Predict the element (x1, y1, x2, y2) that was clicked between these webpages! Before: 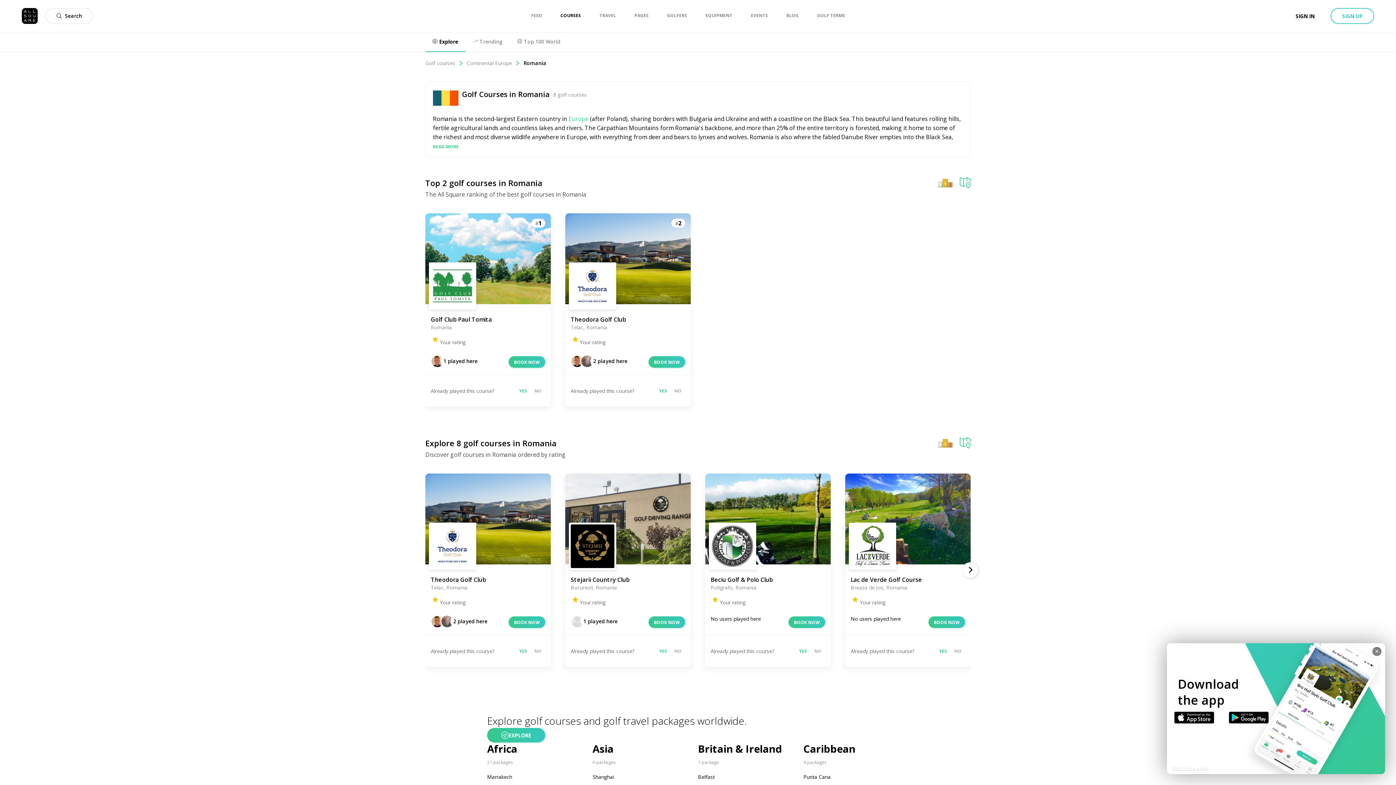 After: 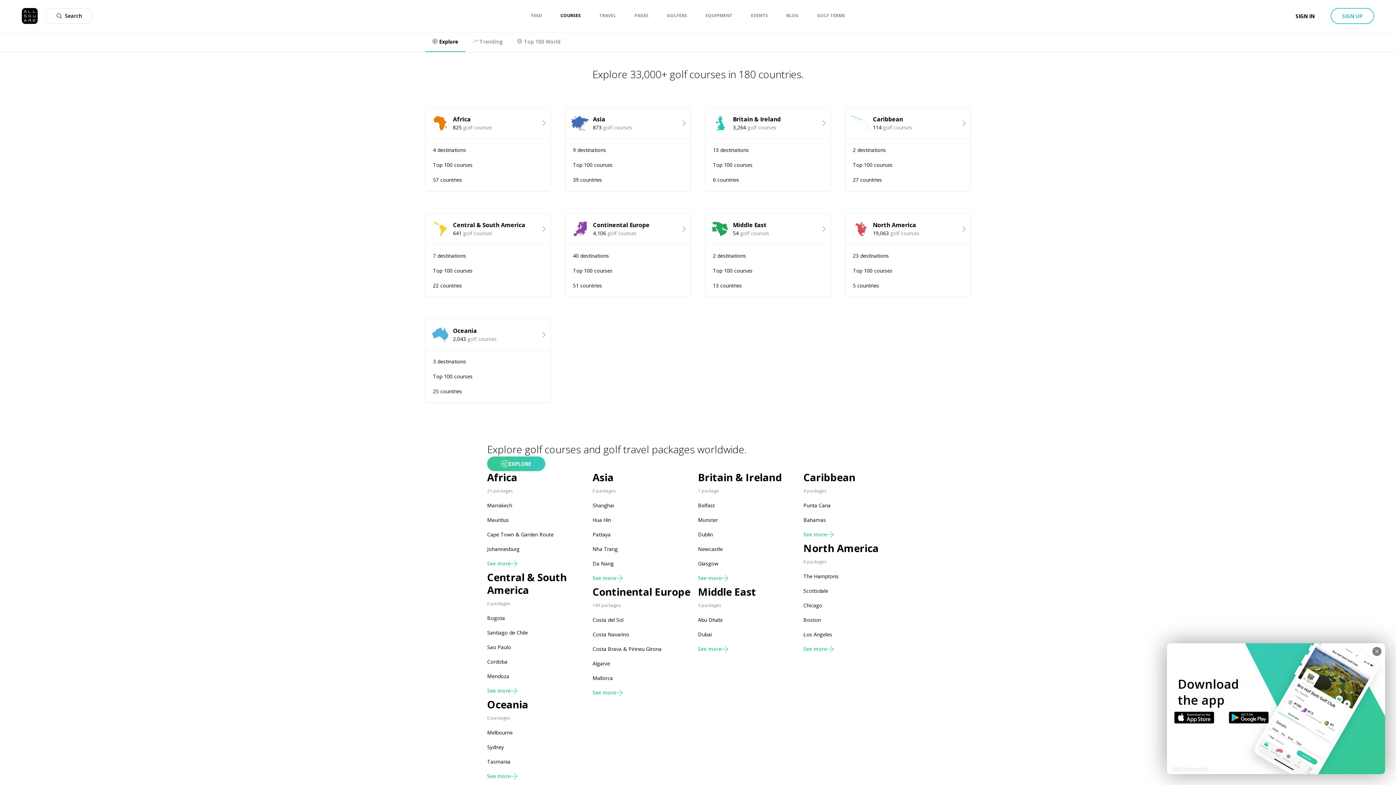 Action: label: Explore bbox: (425, 32, 465, 52)